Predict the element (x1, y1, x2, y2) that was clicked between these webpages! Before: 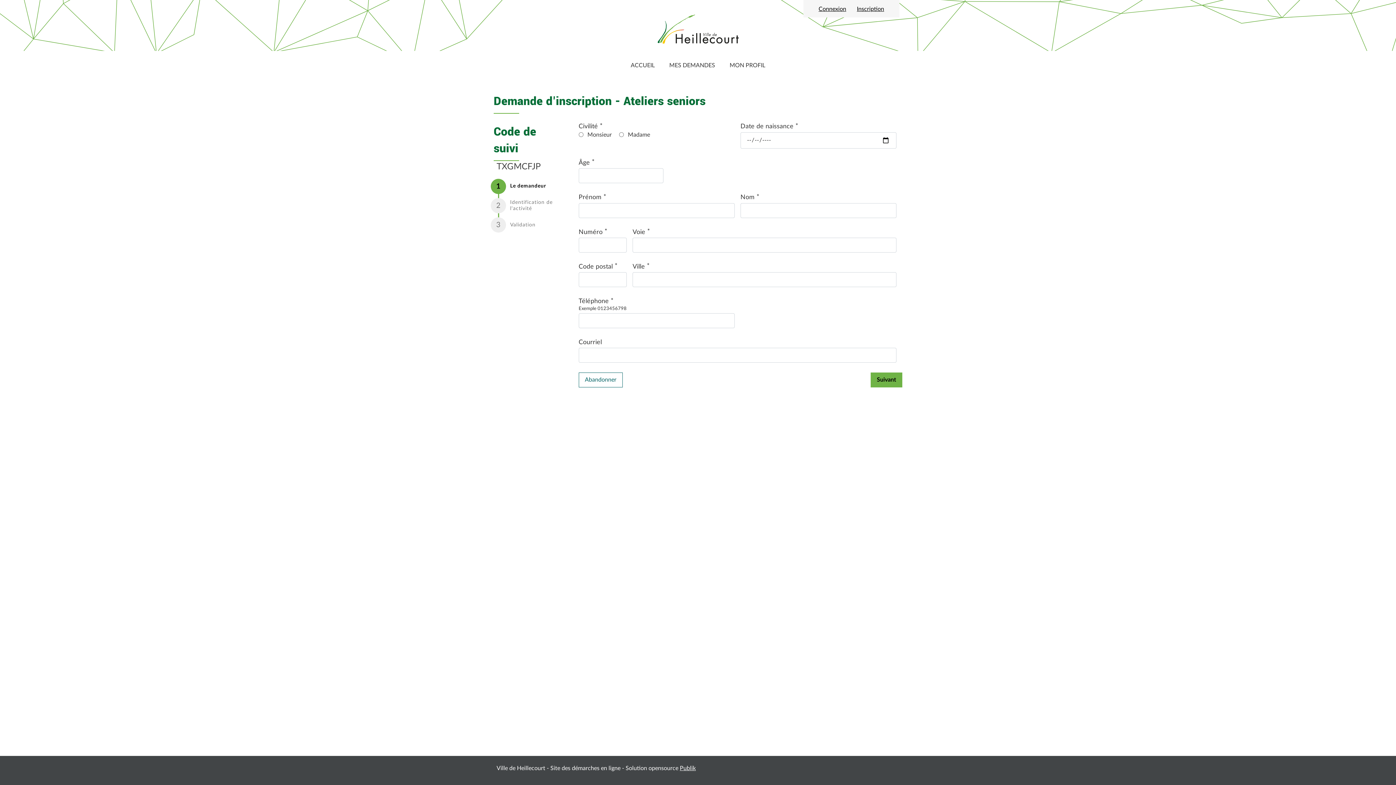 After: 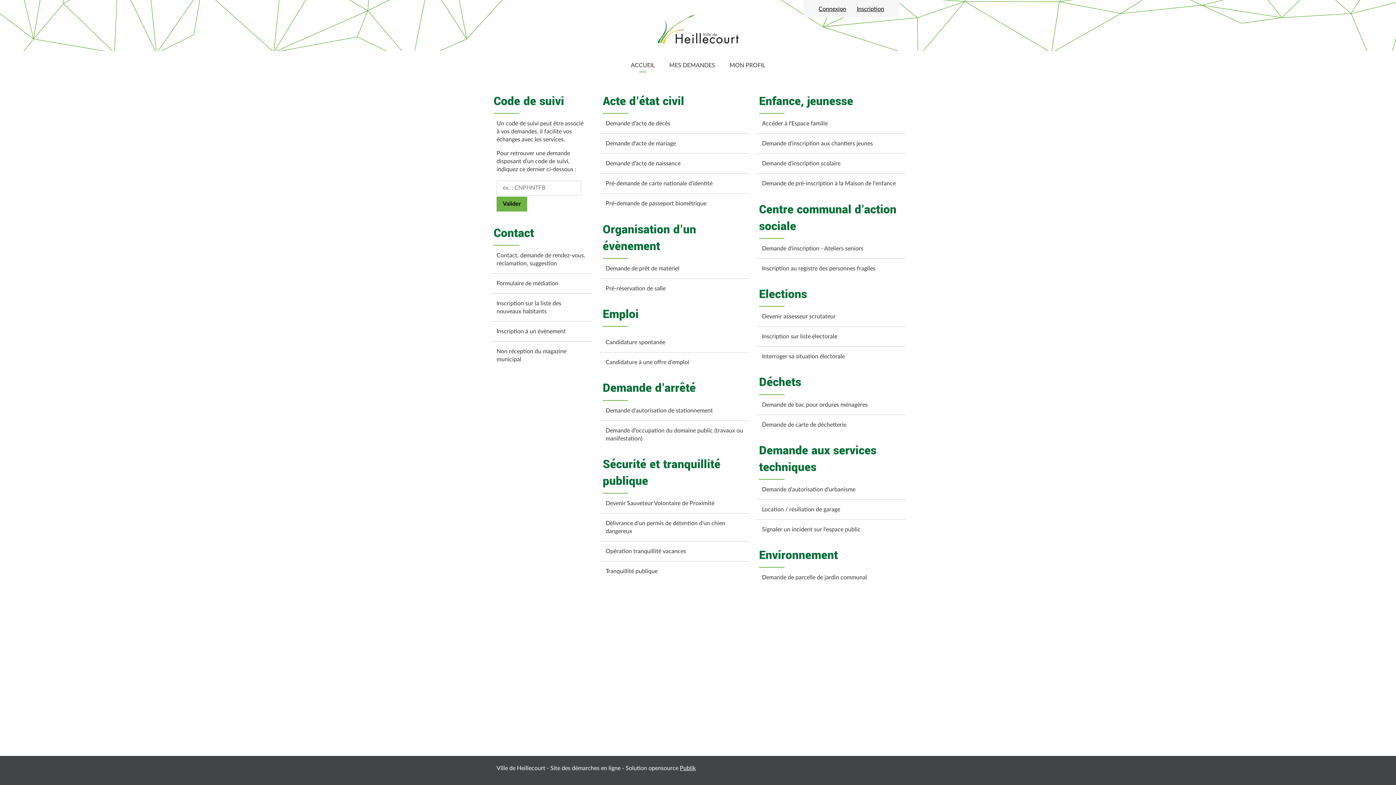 Action: bbox: (657, 14, 738, 43) label: Démarches Heillecourt